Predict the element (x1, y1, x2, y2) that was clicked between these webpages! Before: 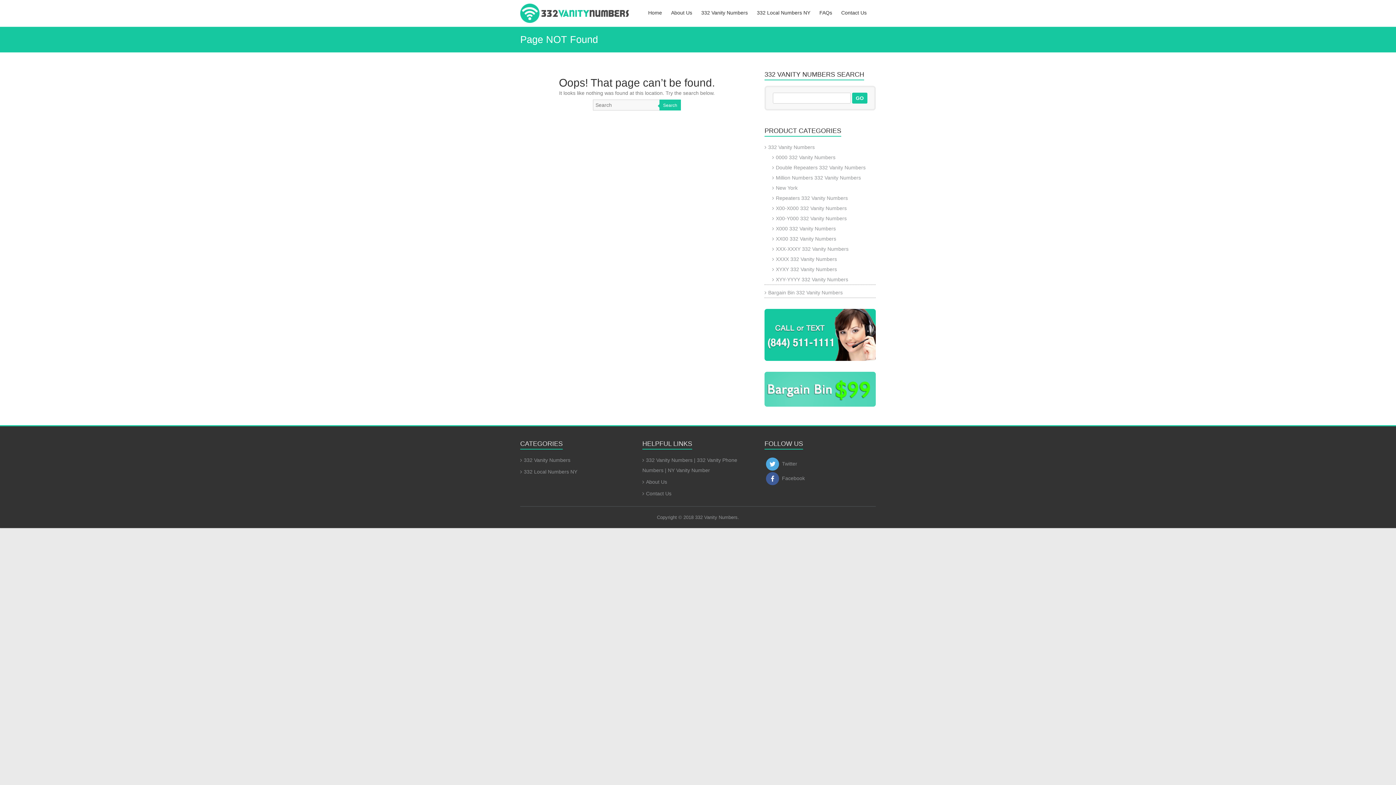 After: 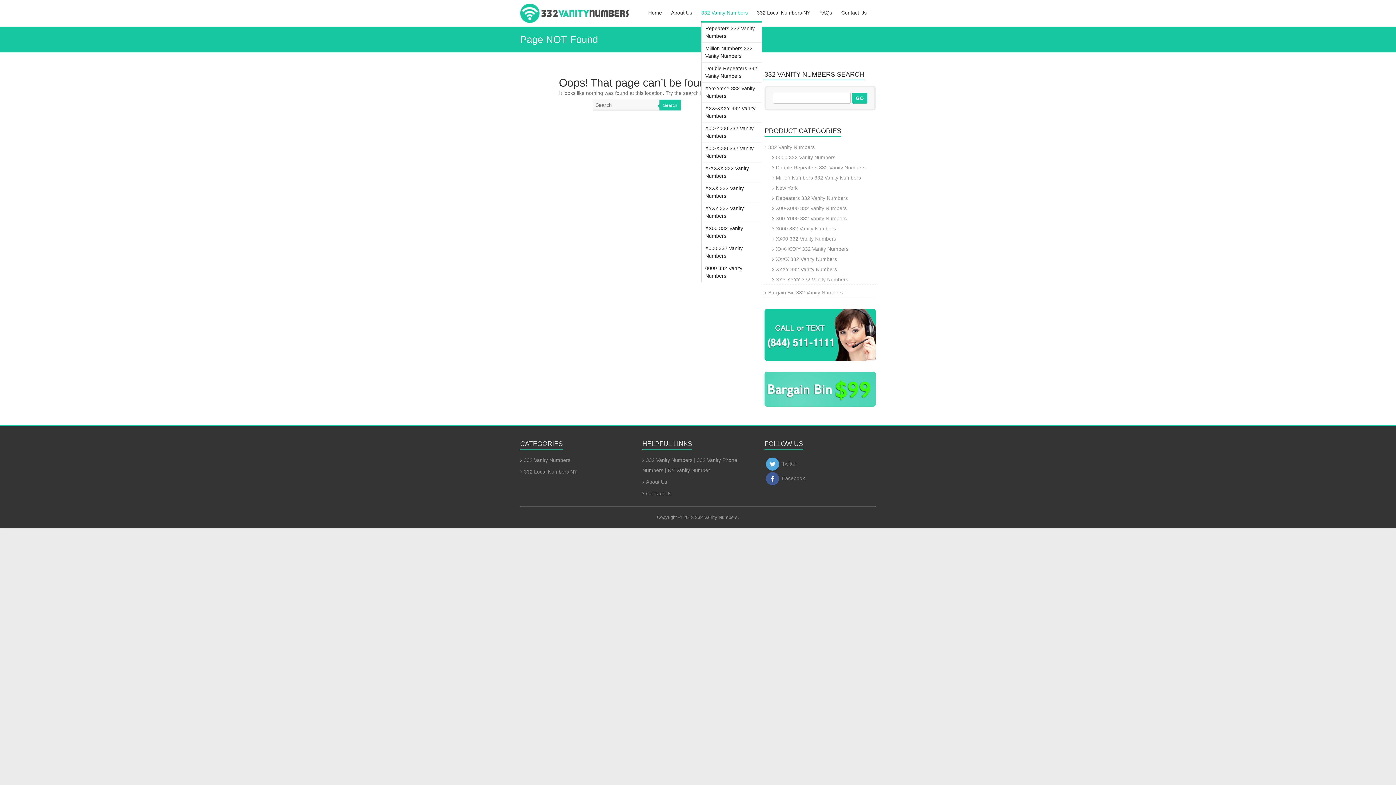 Action: label: 332 Vanity Numbers bbox: (701, 3, 748, 21)